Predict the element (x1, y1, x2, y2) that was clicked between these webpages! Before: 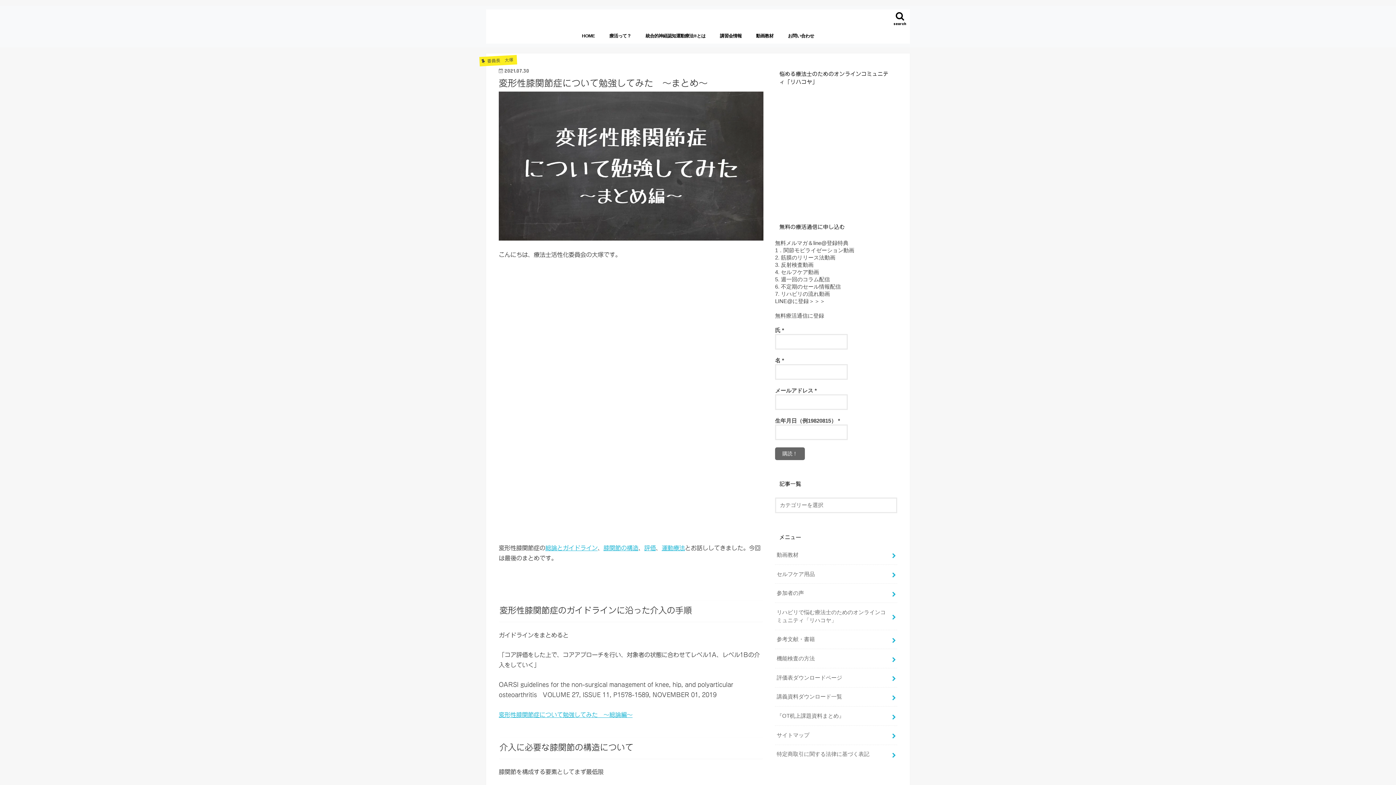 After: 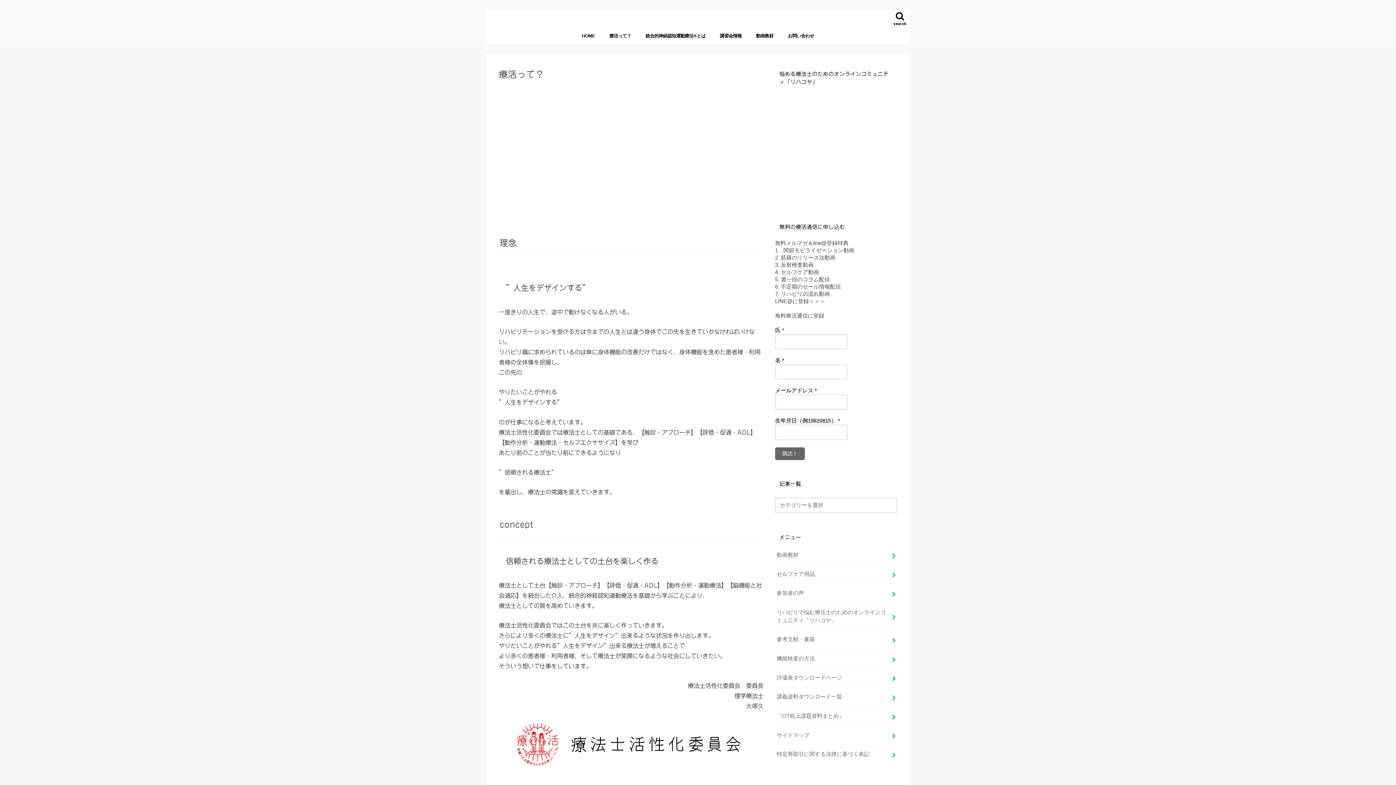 Action: bbox: (602, 27, 638, 43) label: 療活って？